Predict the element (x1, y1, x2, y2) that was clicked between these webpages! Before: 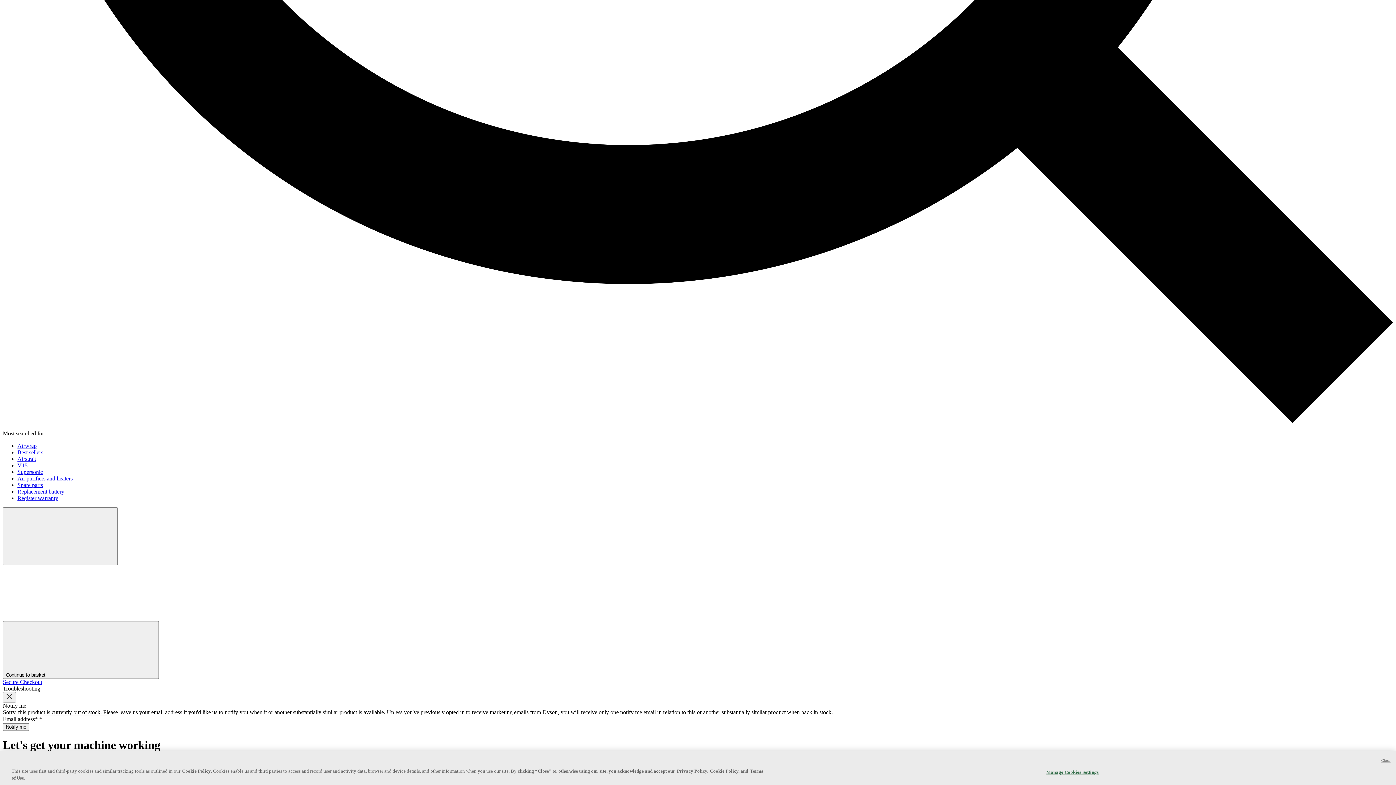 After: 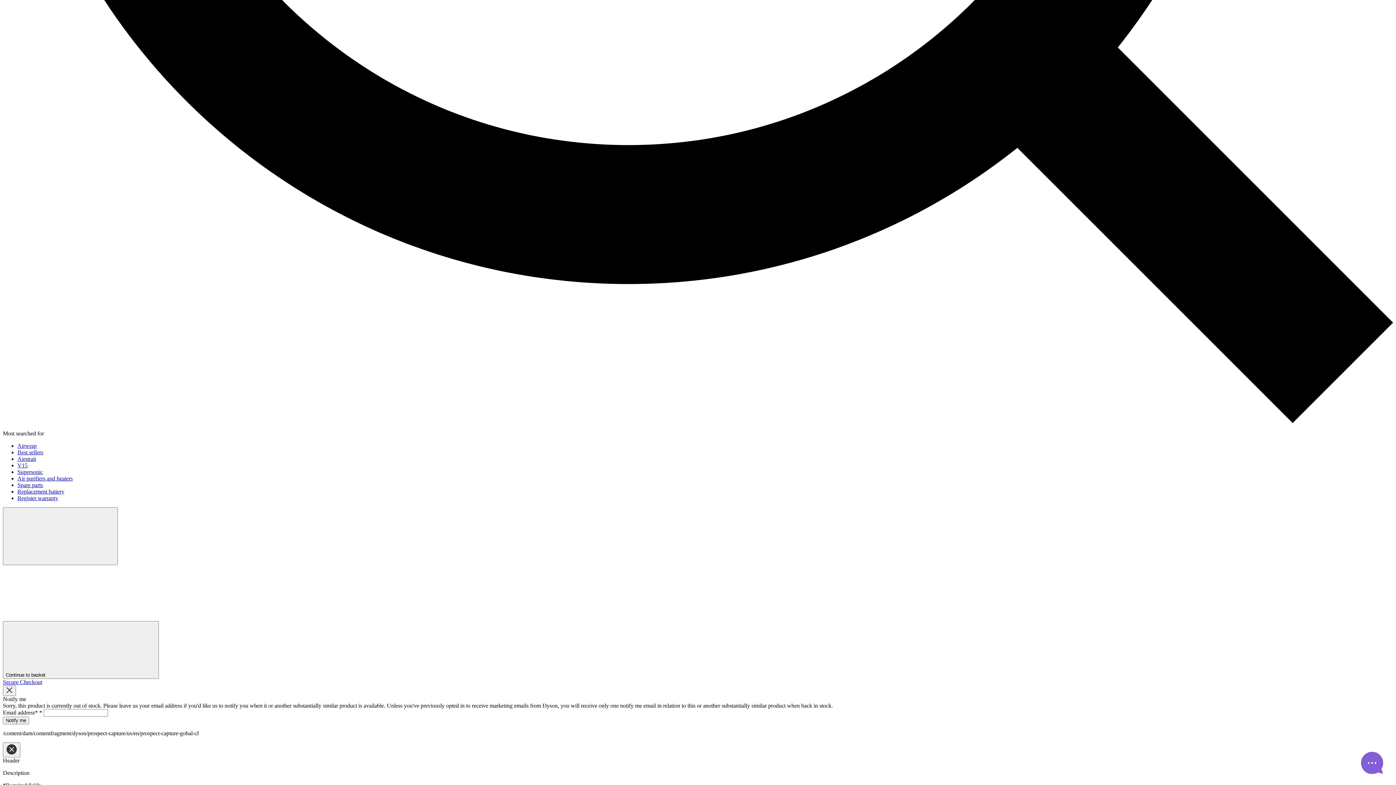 Action: bbox: (17, 442, 36, 449) label: Airwrap